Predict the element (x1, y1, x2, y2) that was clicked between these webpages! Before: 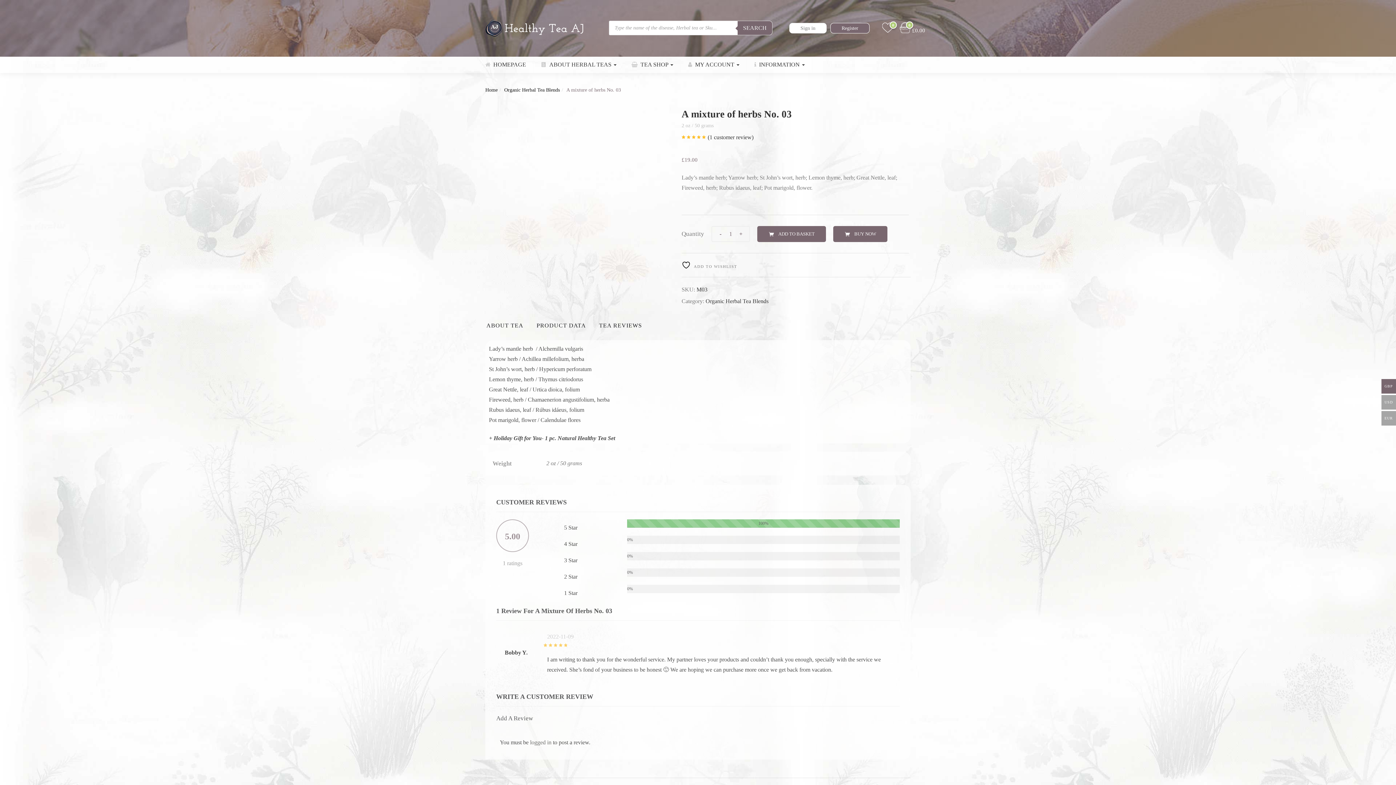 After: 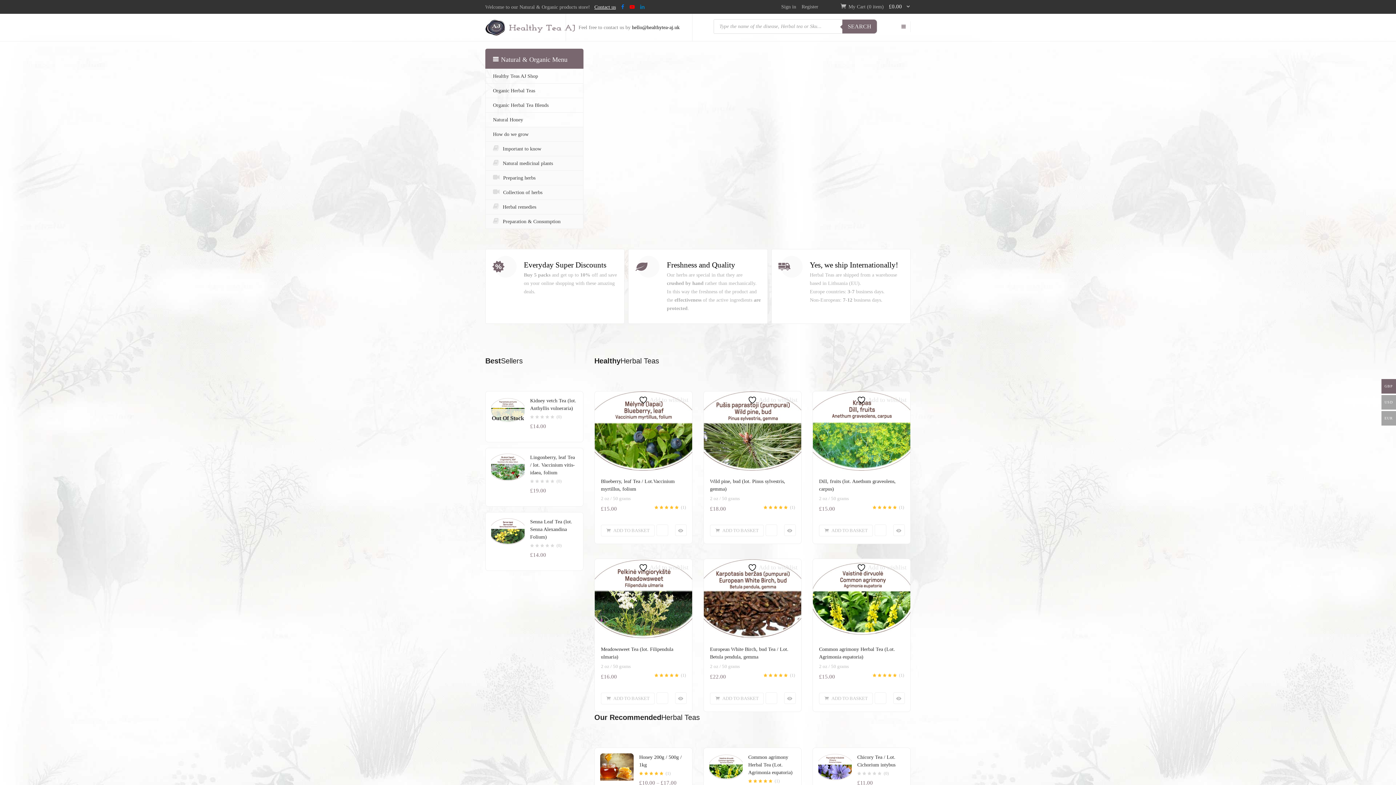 Action: label: HOMEPAGE bbox: (485, 57, 533, 73)